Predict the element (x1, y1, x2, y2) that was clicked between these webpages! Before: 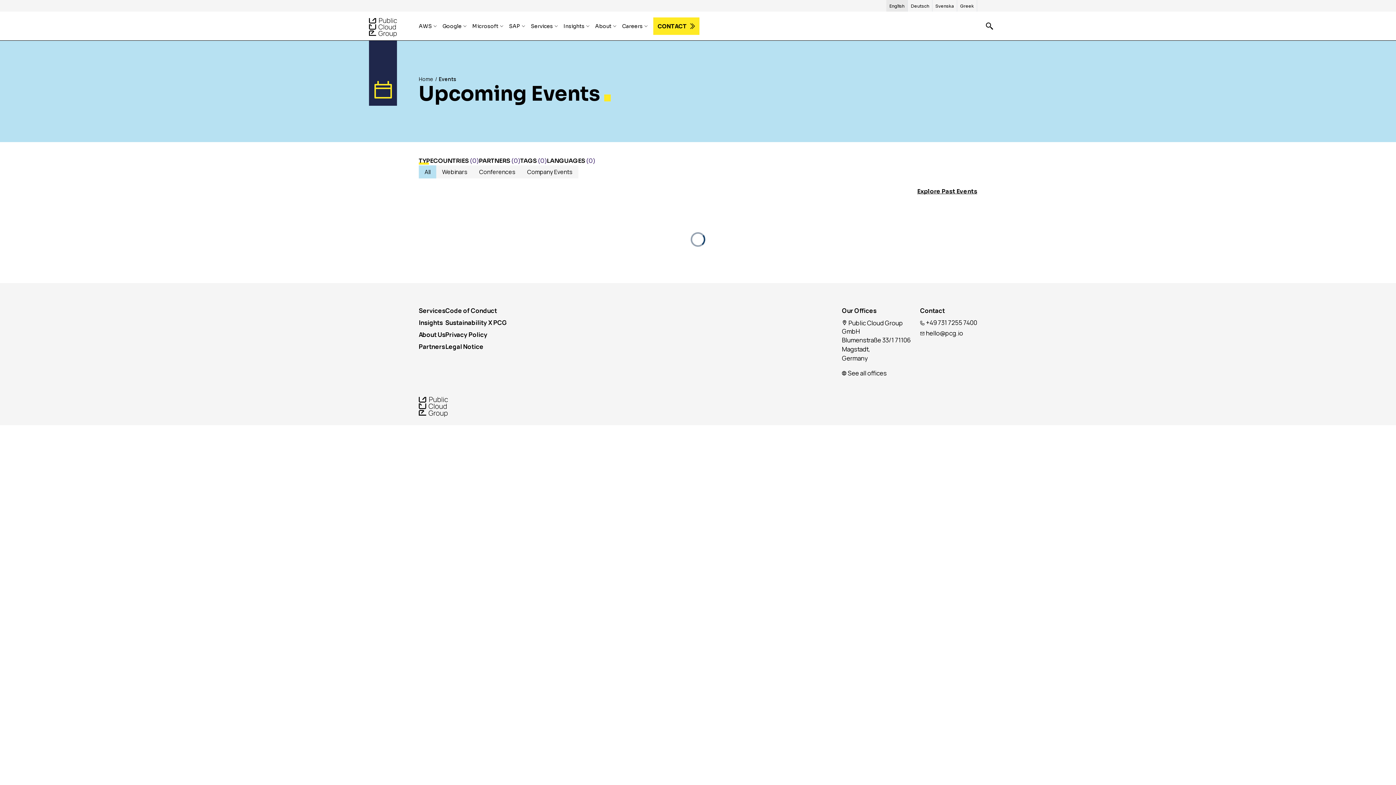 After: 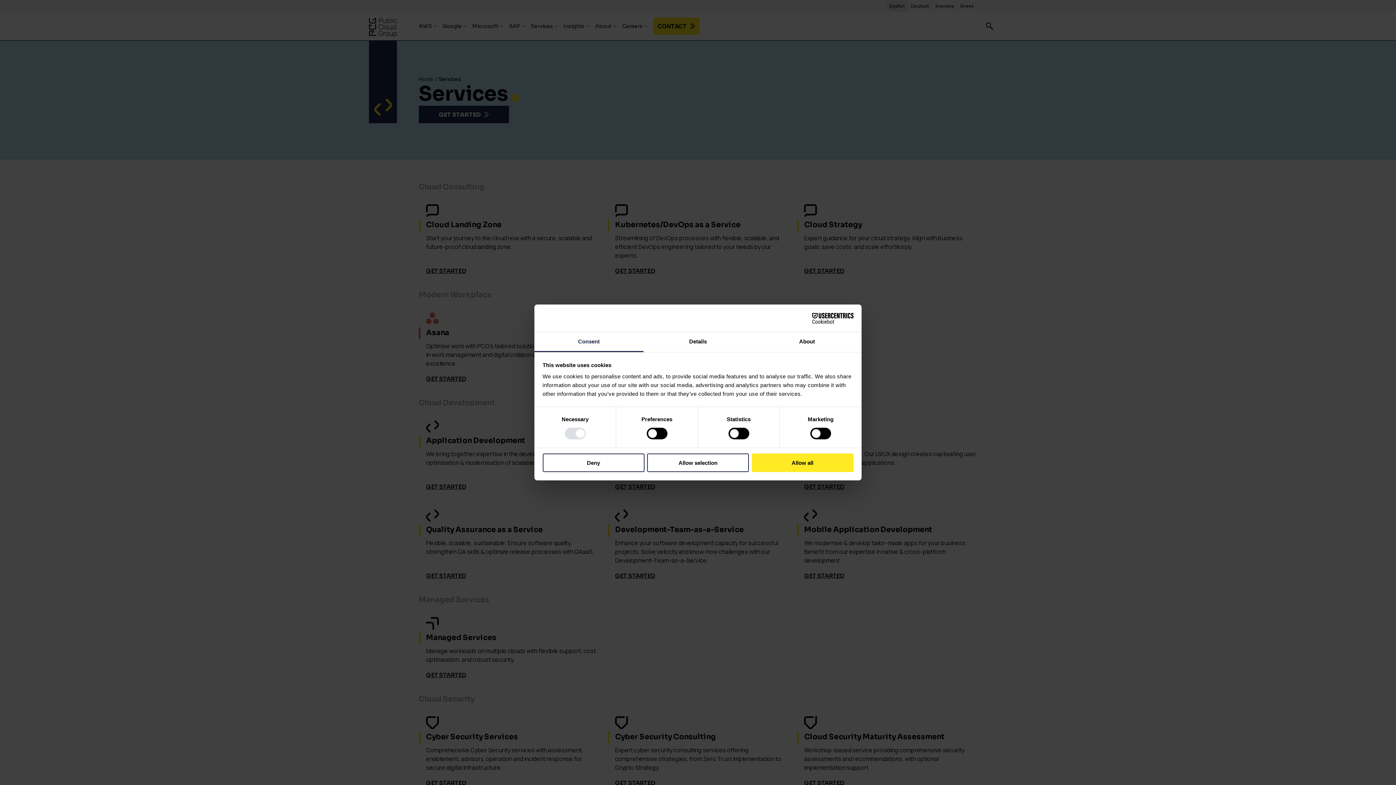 Action: bbox: (530, 11, 563, 40) label: Services